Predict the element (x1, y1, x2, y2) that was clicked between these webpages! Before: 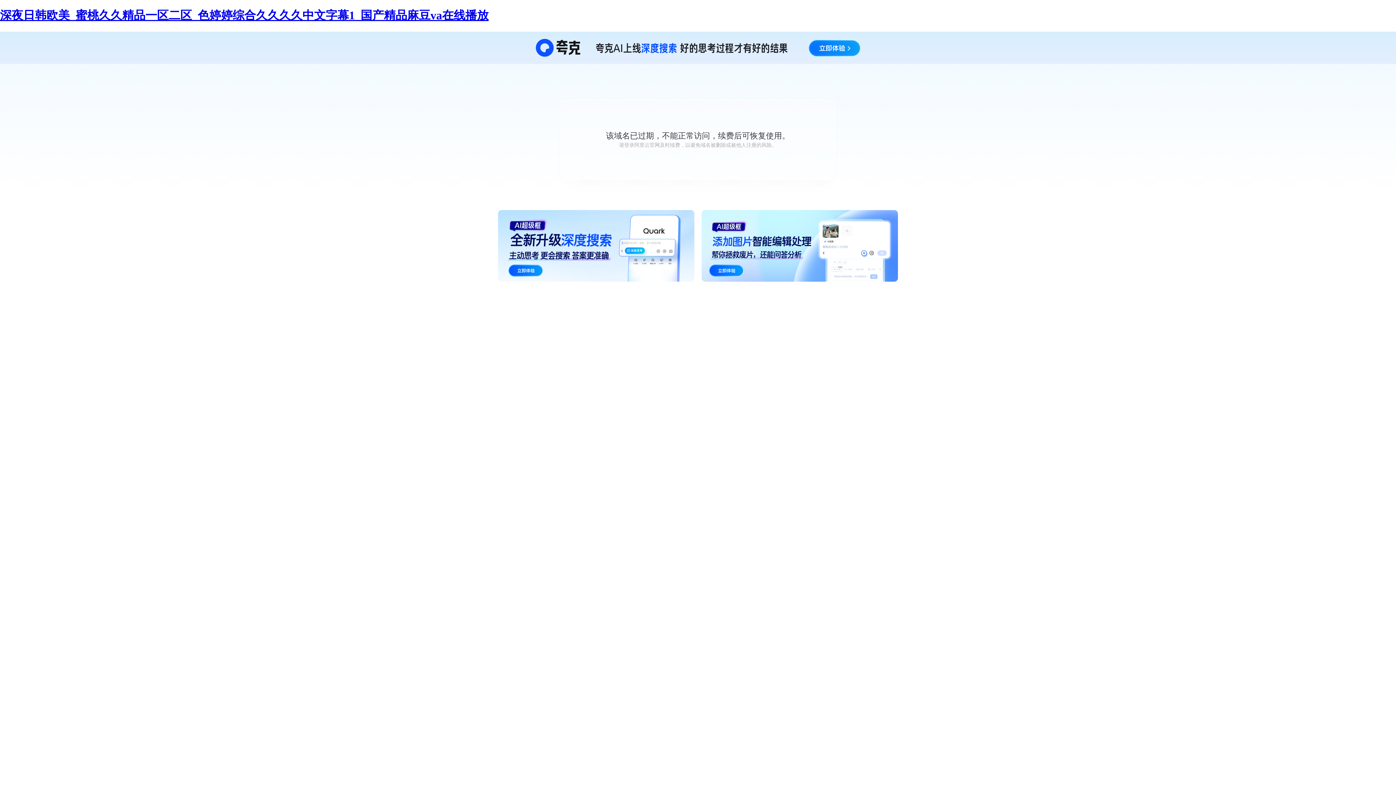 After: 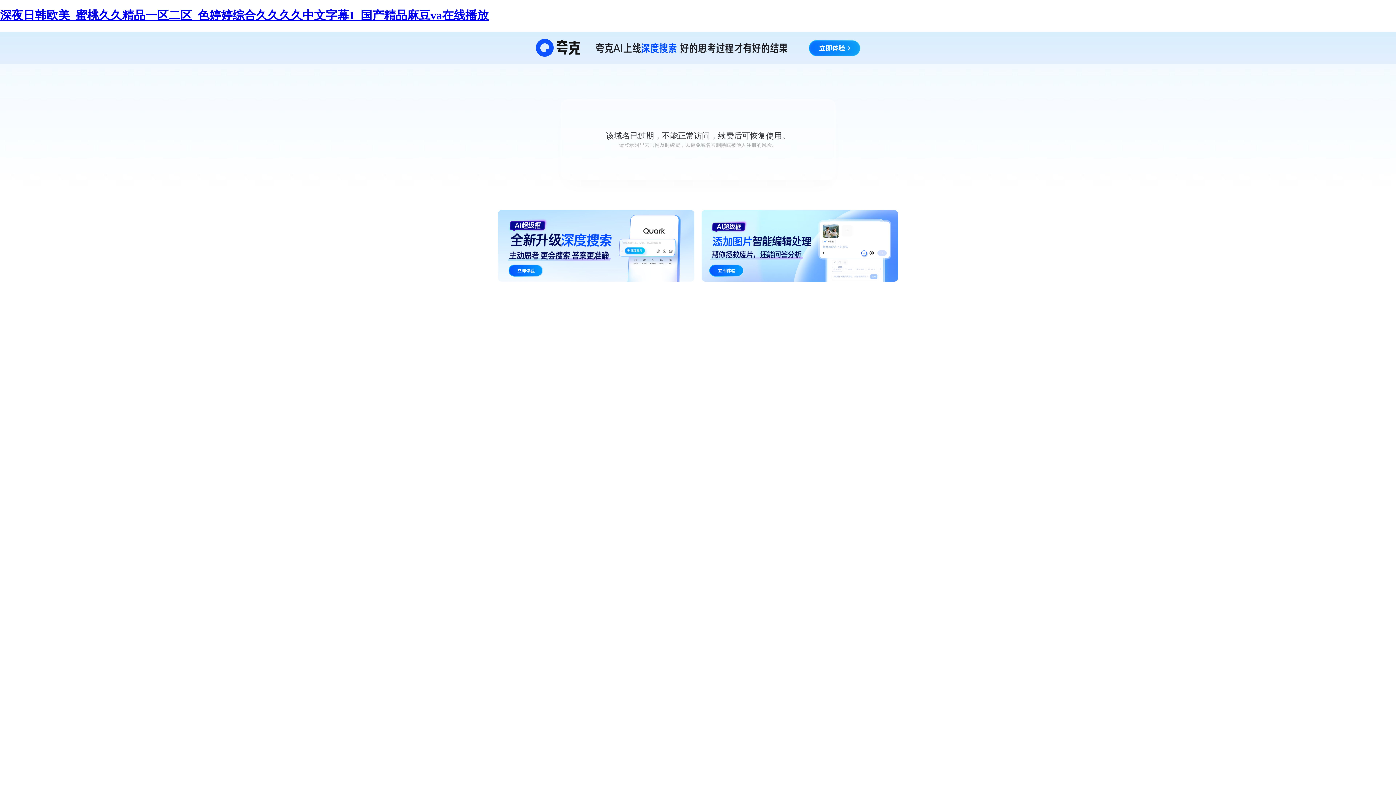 Action: label: 深夜日韩欧美_蜜桃久久精品一区二区_色婷婷综合久久久久中文字幕1_国产精品麻豆va在线播放 bbox: (0, 8, 488, 21)